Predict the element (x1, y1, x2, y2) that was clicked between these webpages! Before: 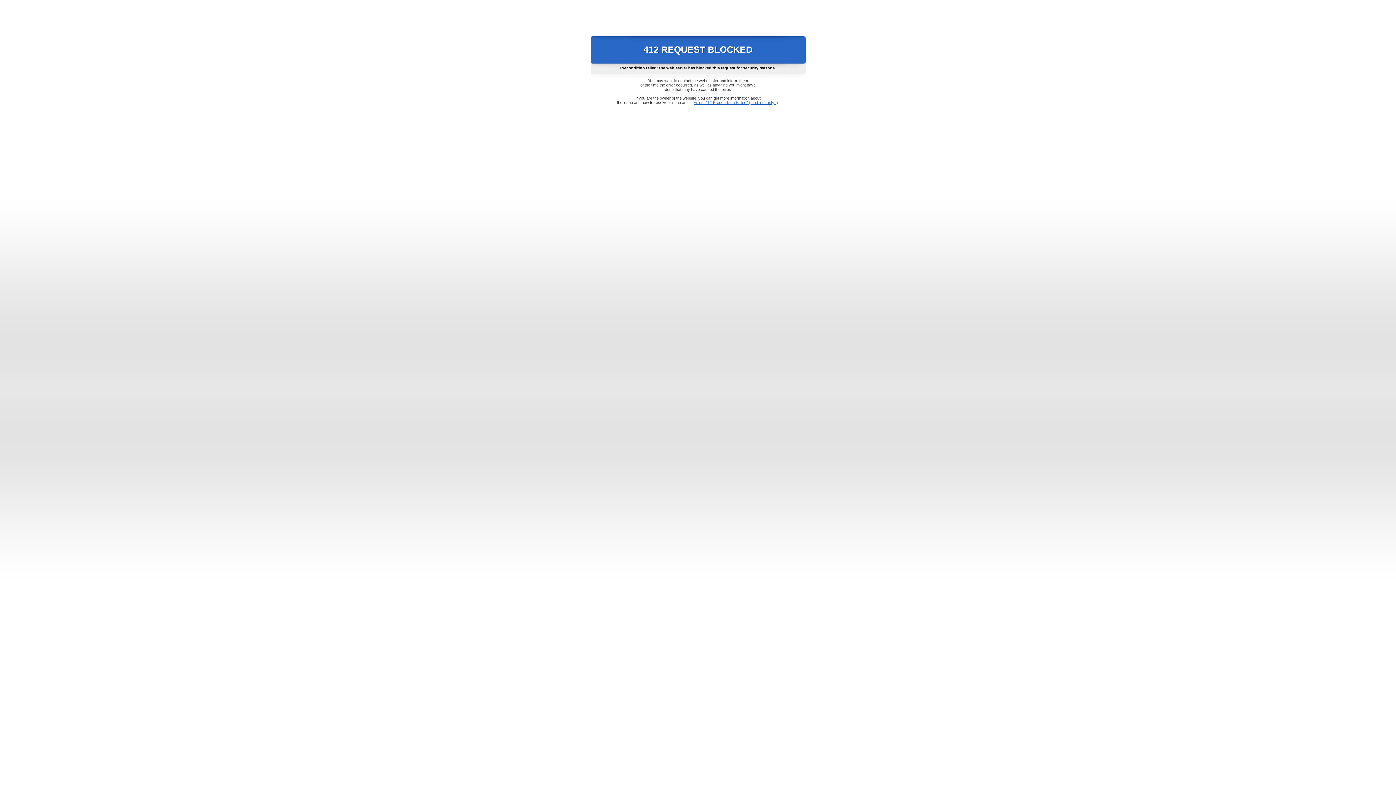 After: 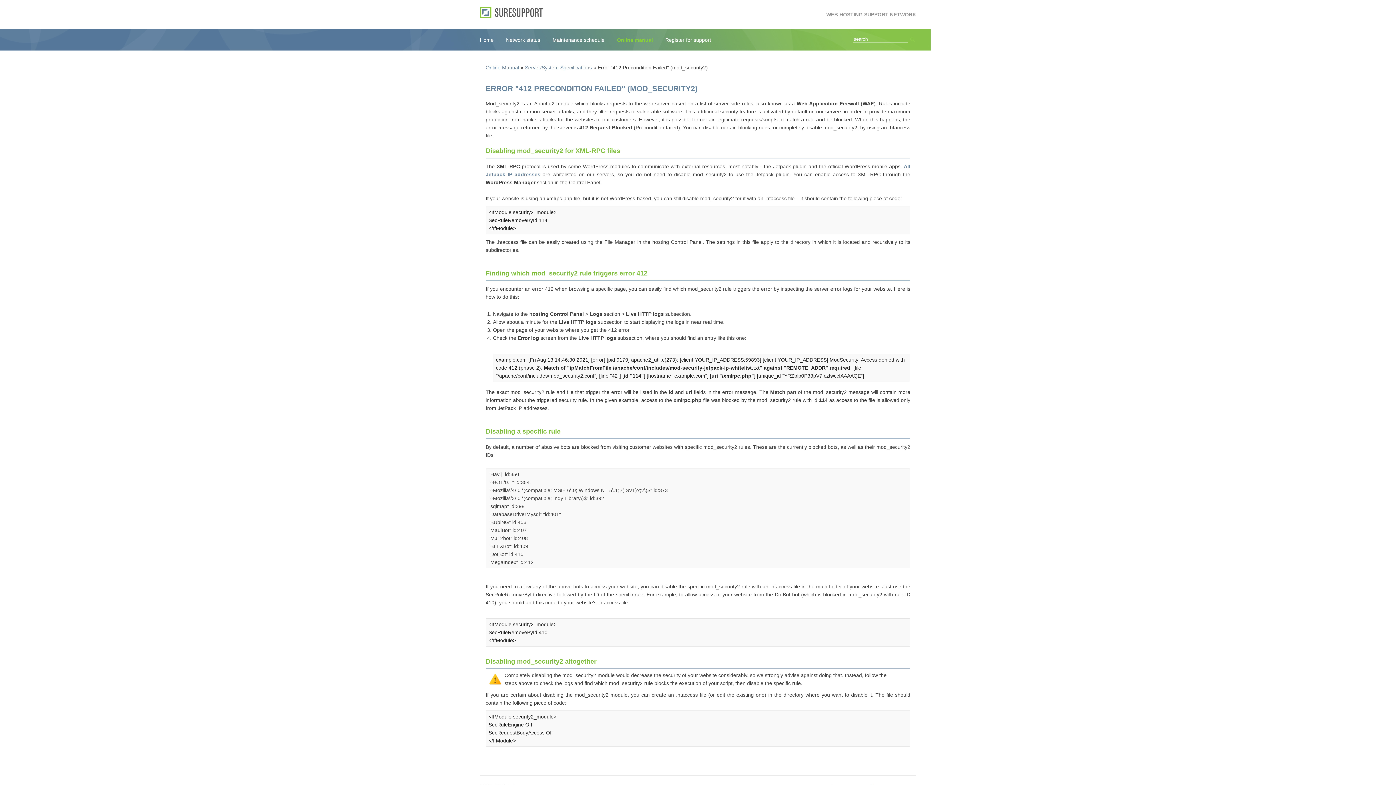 Action: bbox: (693, 100, 778, 104) label: Error "412 Precondition Failed" (mod_security2)